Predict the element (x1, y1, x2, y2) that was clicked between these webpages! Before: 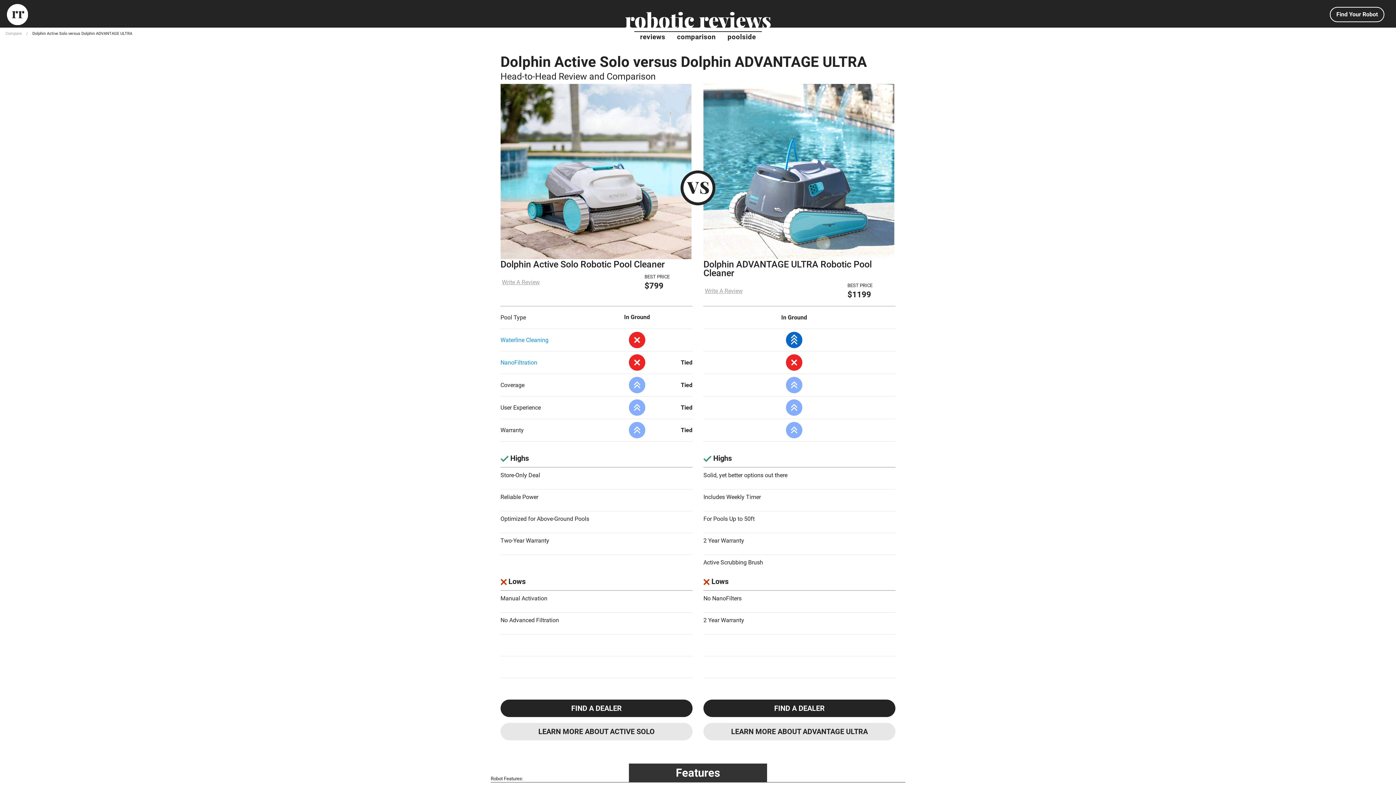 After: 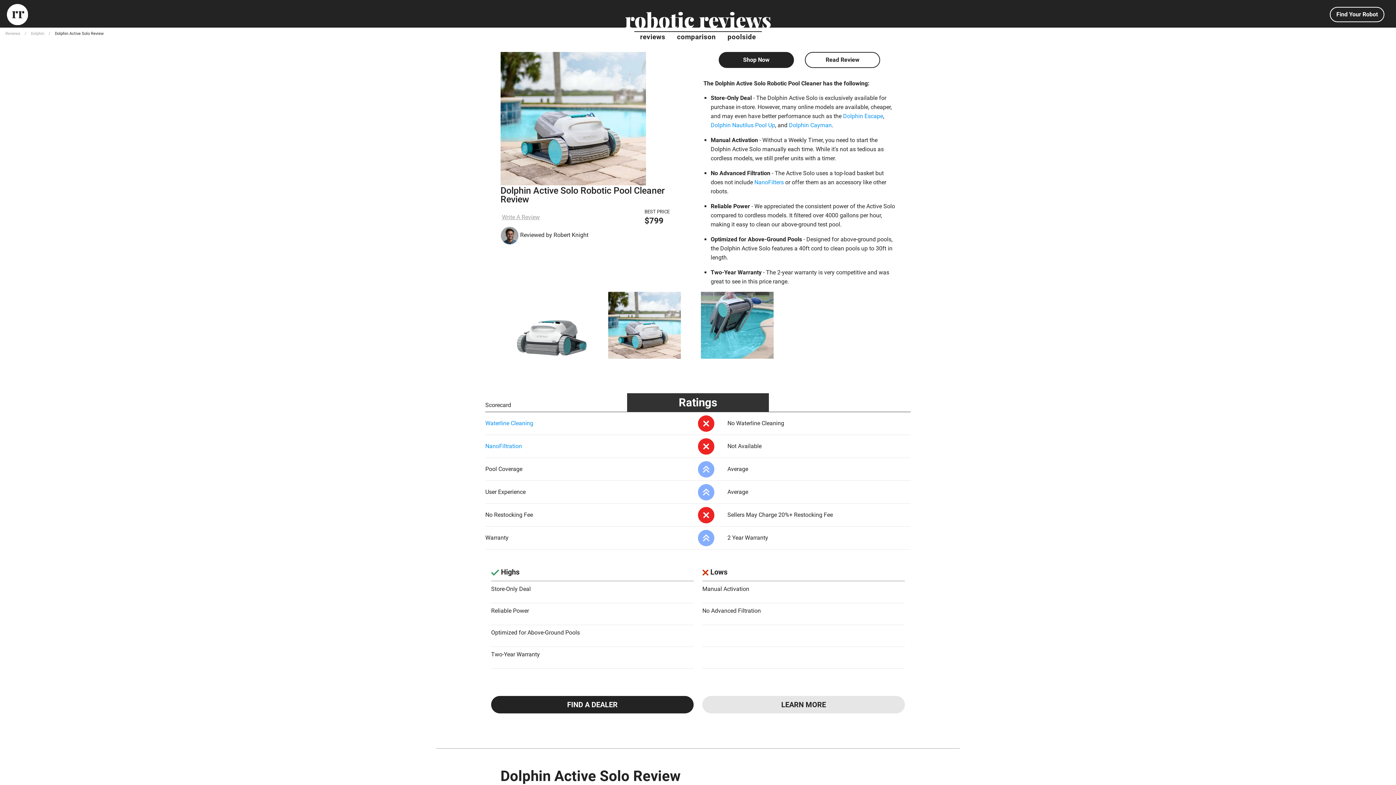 Action: bbox: (500, 723, 692, 740) label: LEARN MORE ABOUT ACTIVE SOLO